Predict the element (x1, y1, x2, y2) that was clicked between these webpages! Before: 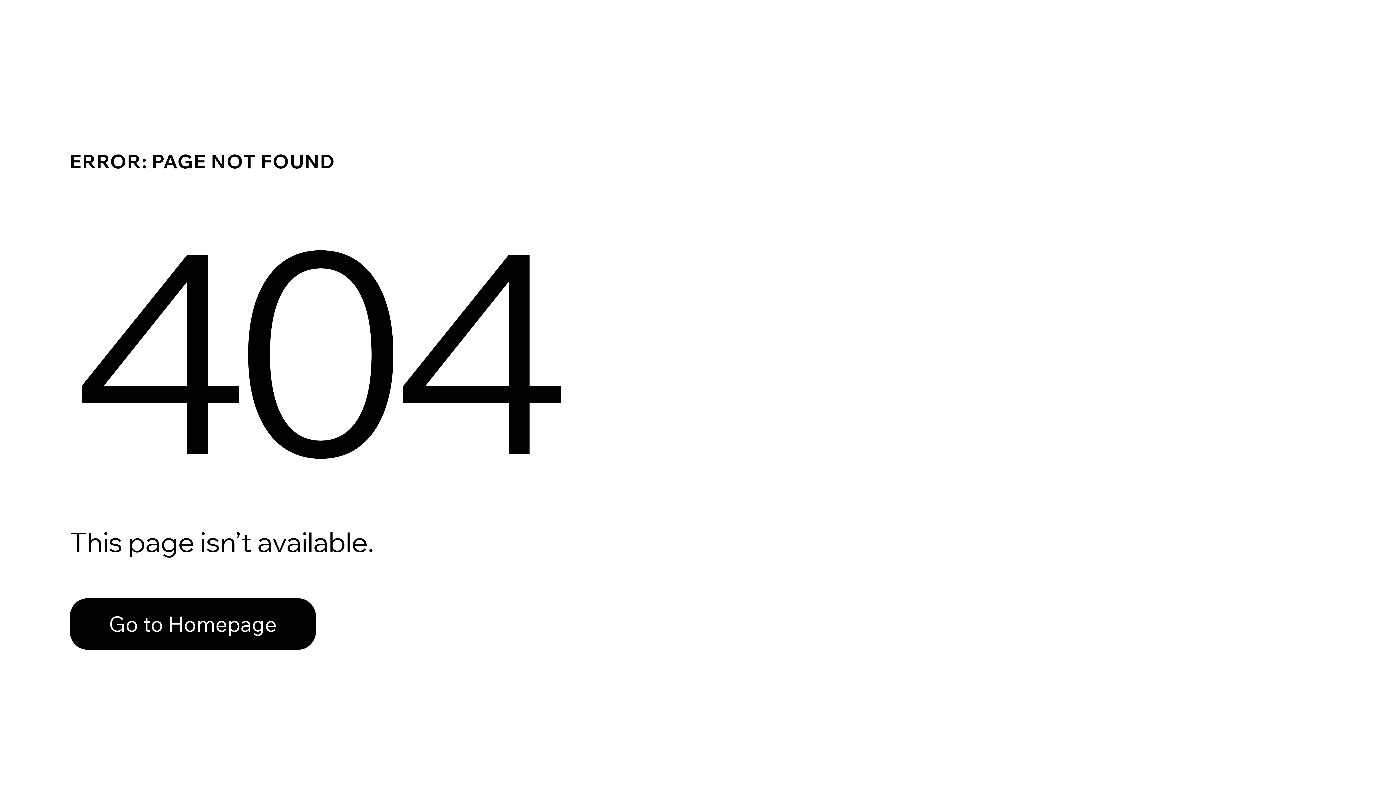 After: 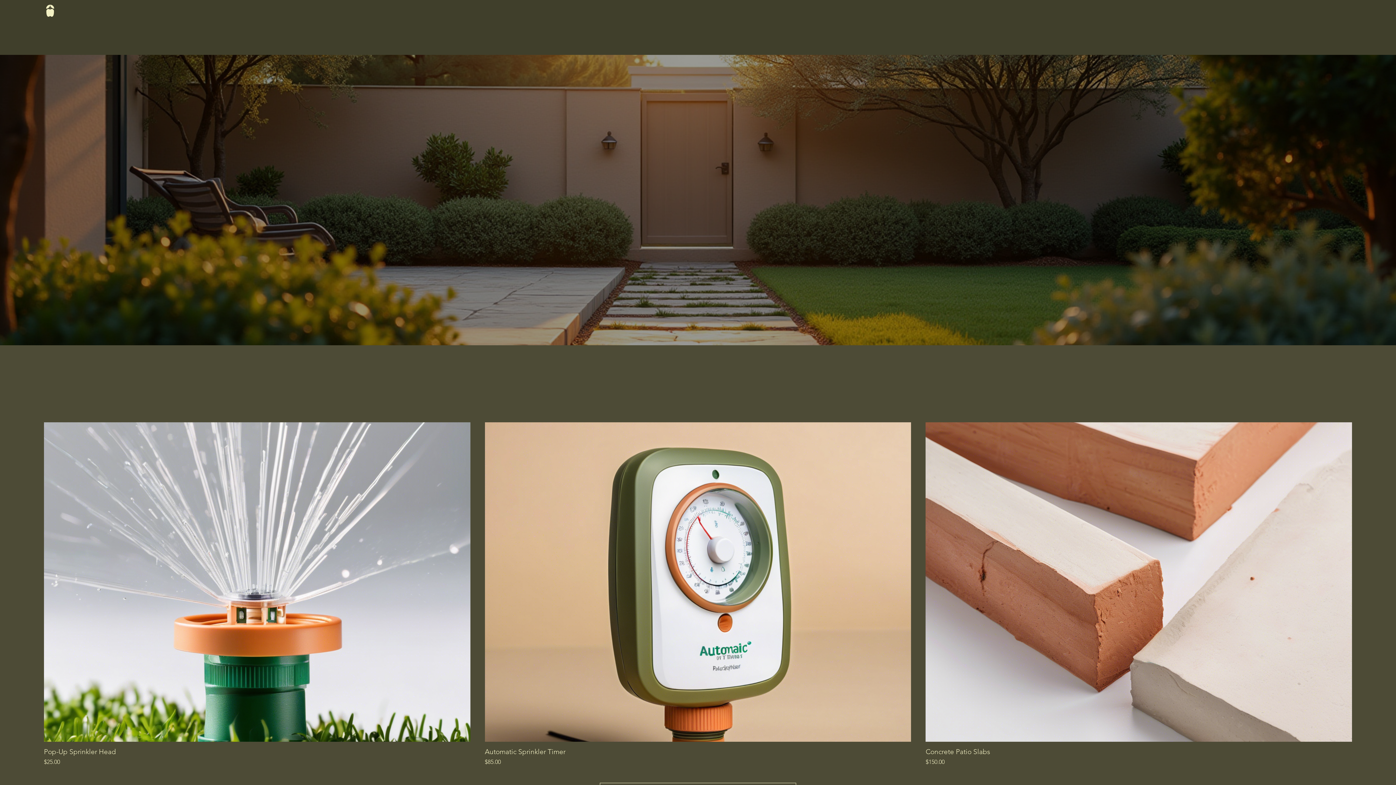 Action: label: Go to Homepage bbox: (69, 582, 768, 659)